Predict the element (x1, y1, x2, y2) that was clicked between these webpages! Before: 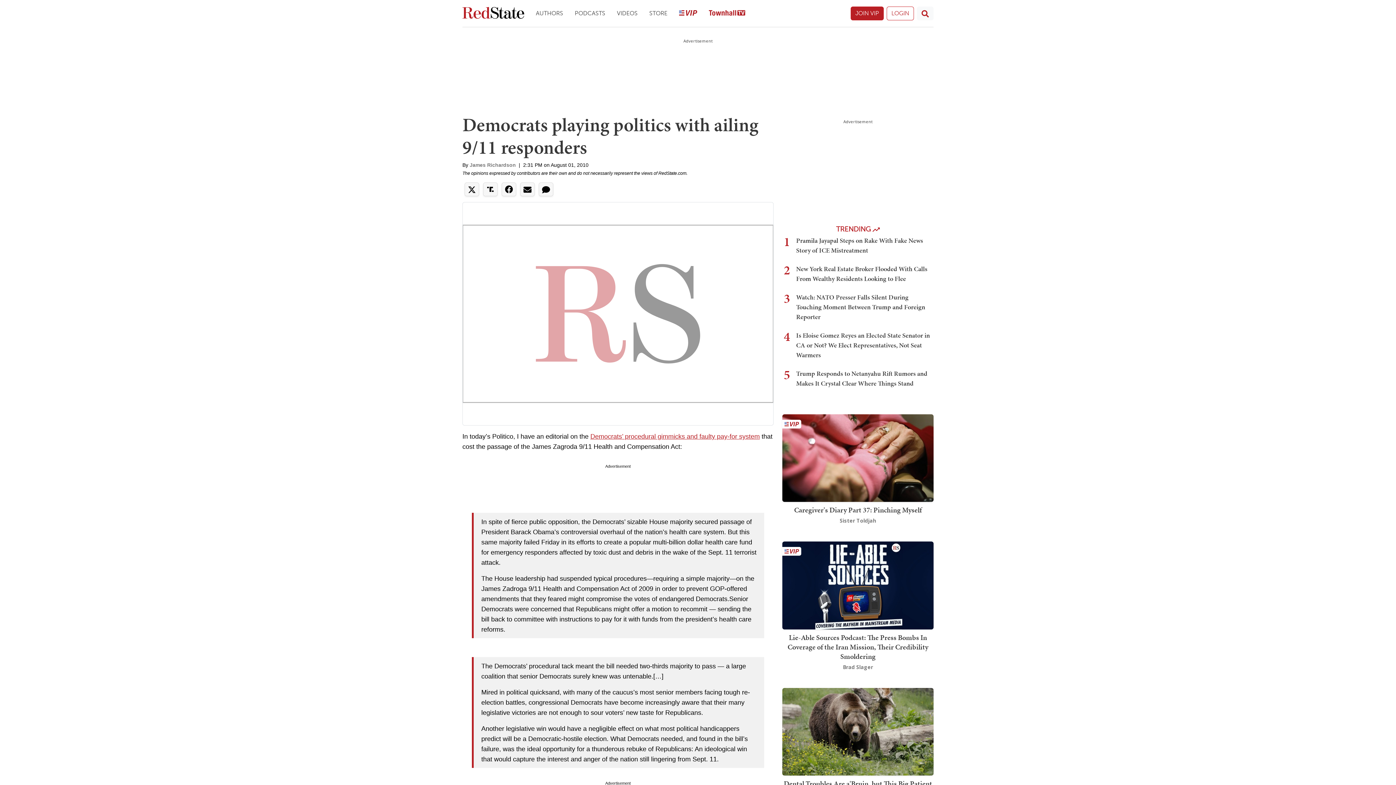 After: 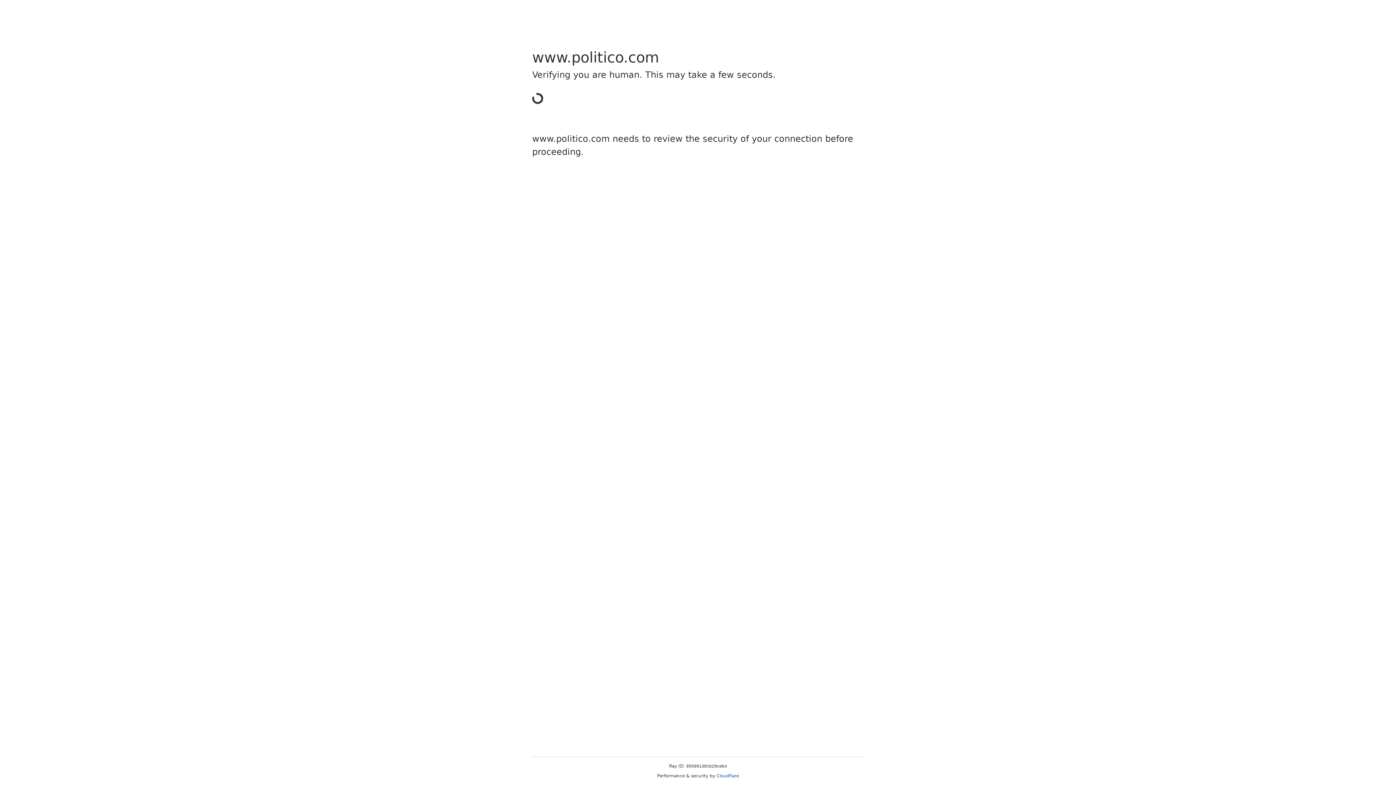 Action: bbox: (590, 433, 760, 440) label: Democrats’ procedural gimmicks and faulty pay-for system